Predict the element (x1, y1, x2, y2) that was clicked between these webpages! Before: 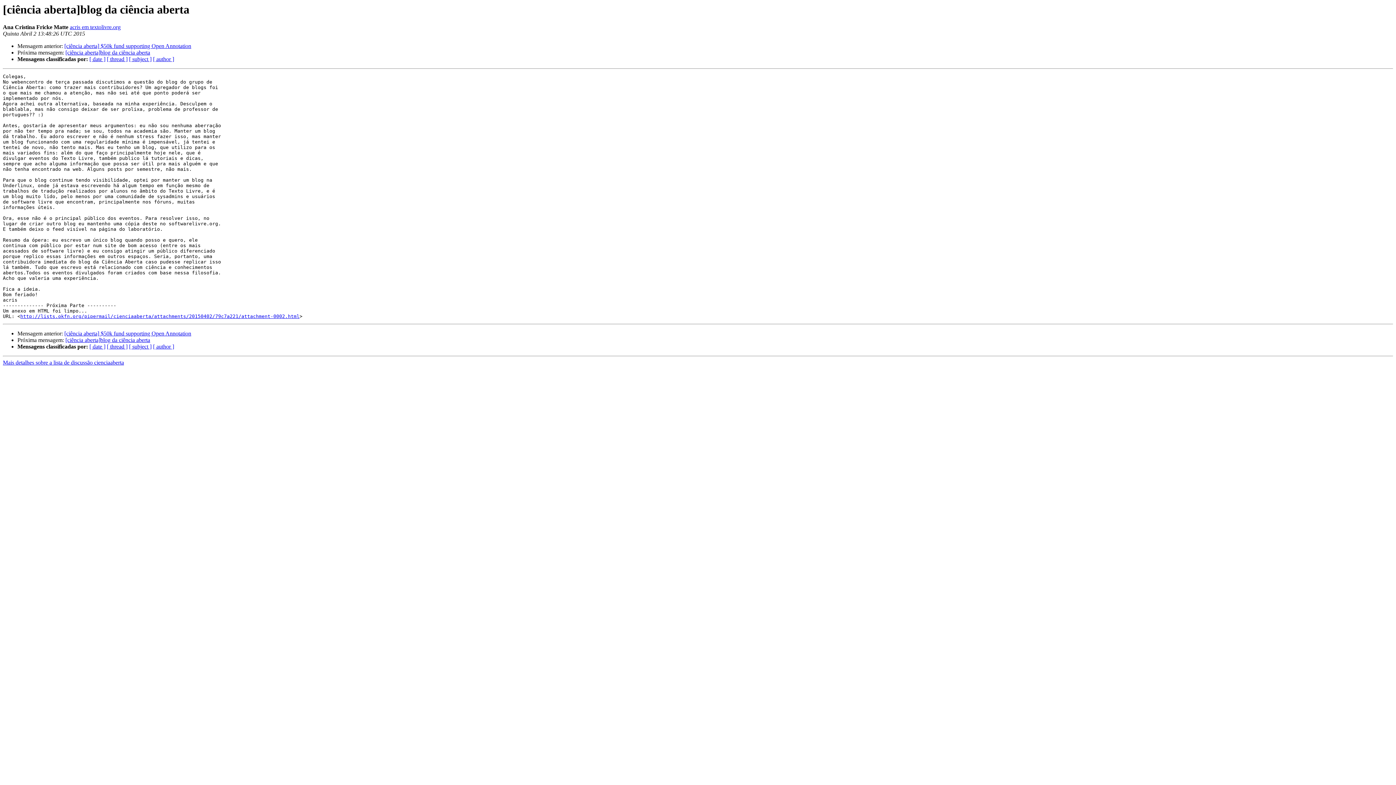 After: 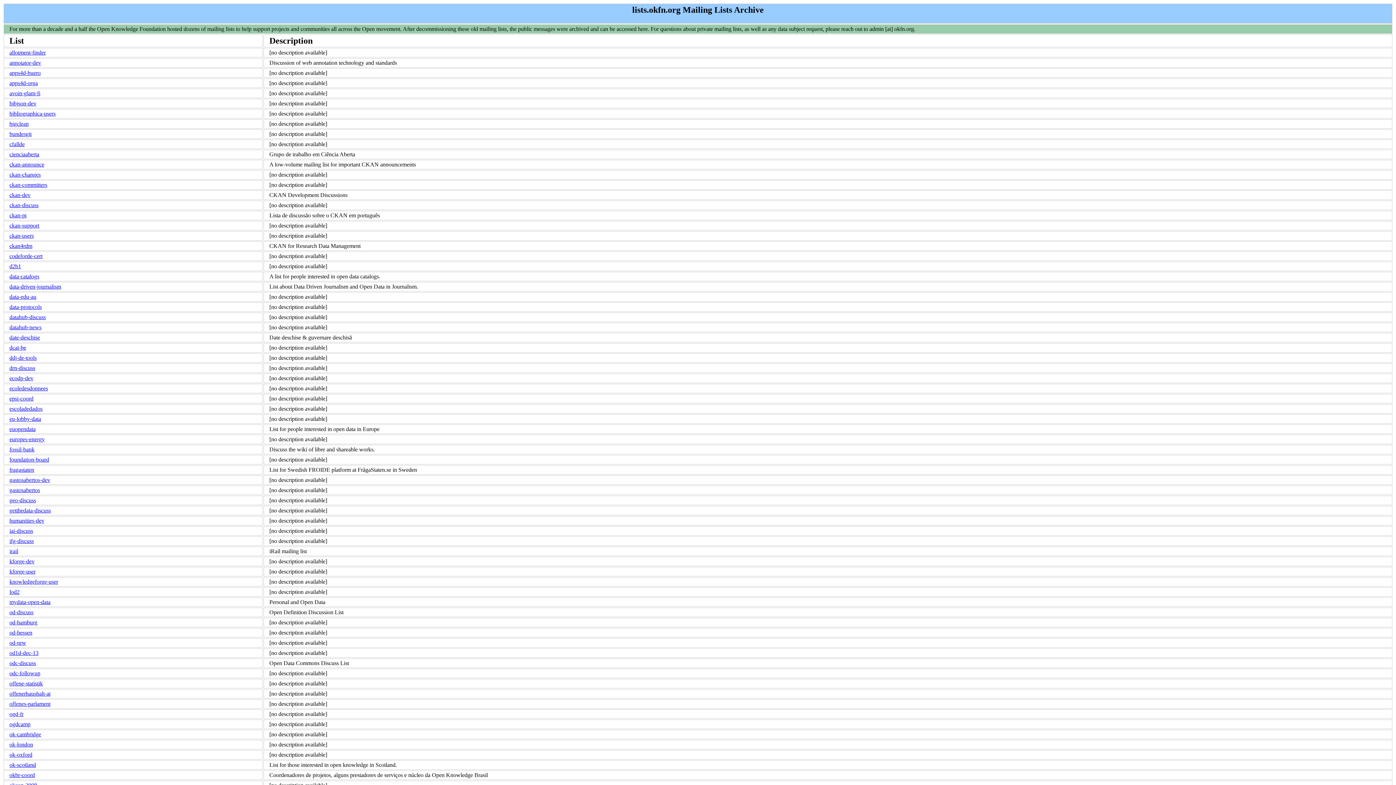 Action: label: Mais detalhes sobre a lista de discussão cienciaaberta bbox: (2, 359, 124, 365)